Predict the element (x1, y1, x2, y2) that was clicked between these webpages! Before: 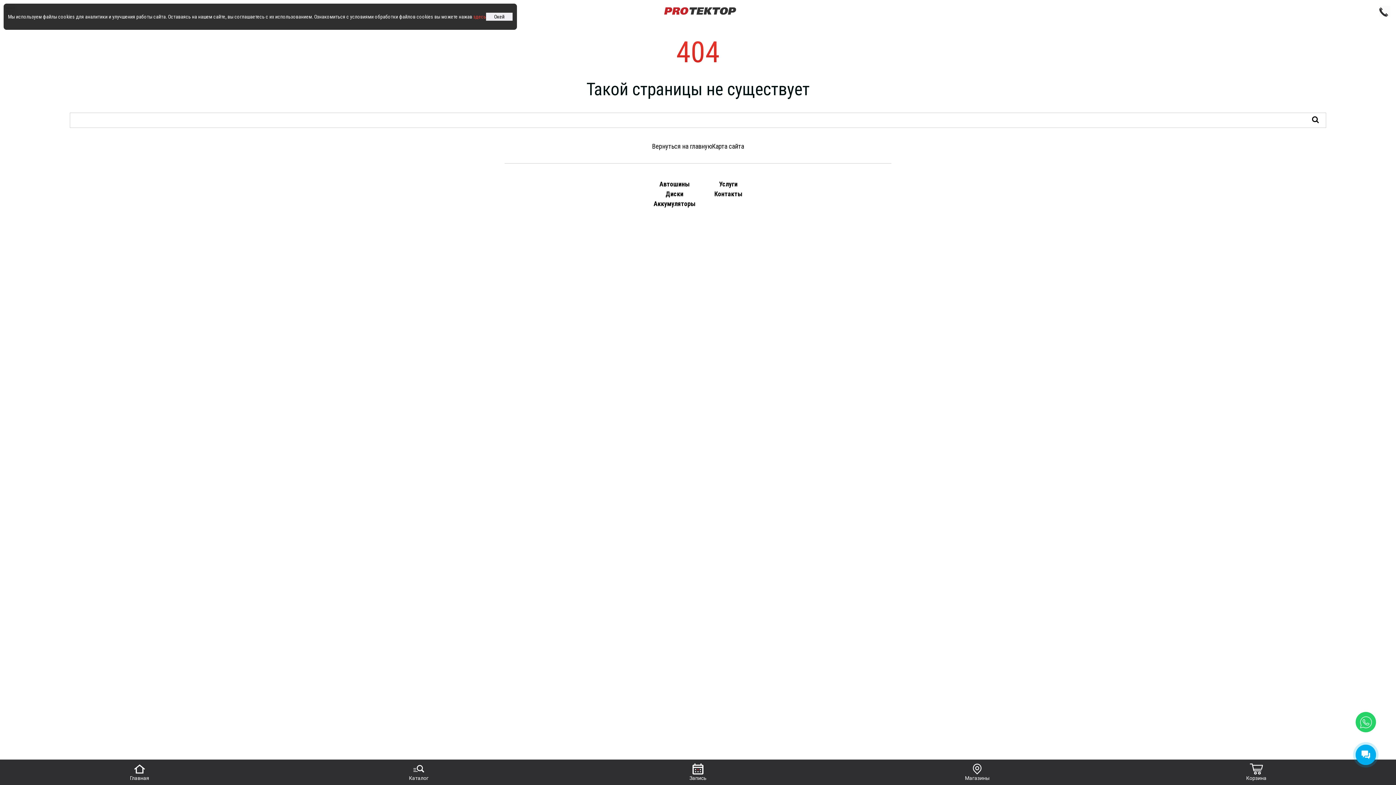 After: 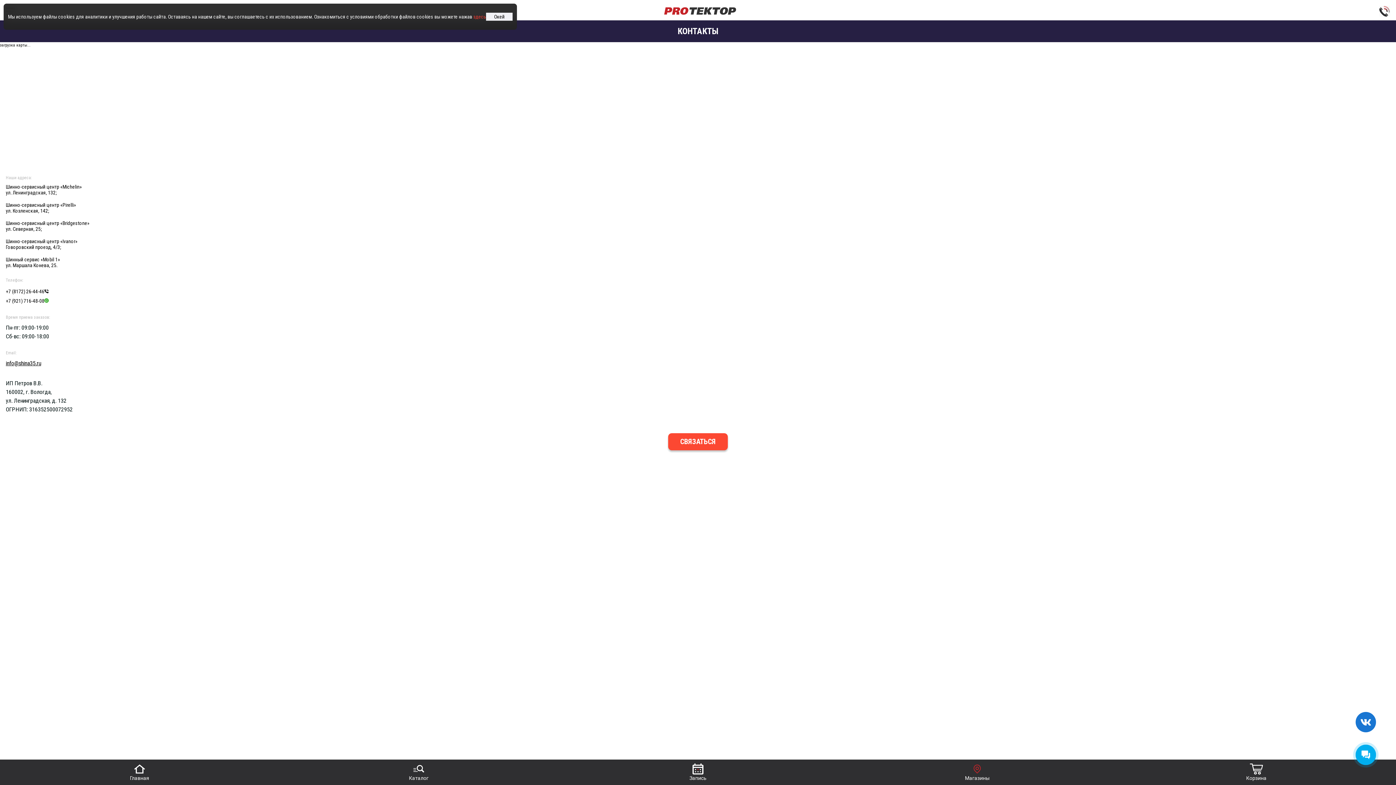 Action: label: Магазины bbox: (837, 764, 1117, 781)